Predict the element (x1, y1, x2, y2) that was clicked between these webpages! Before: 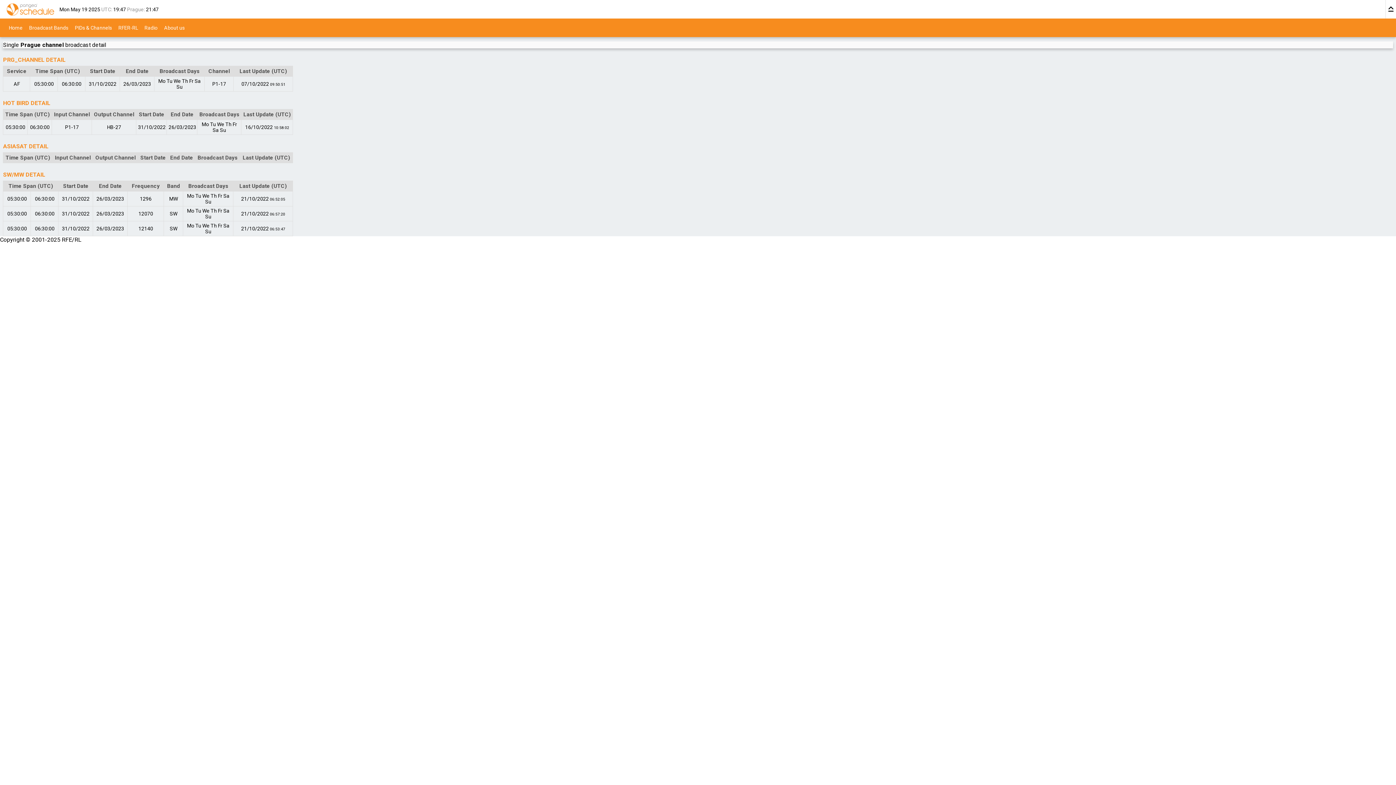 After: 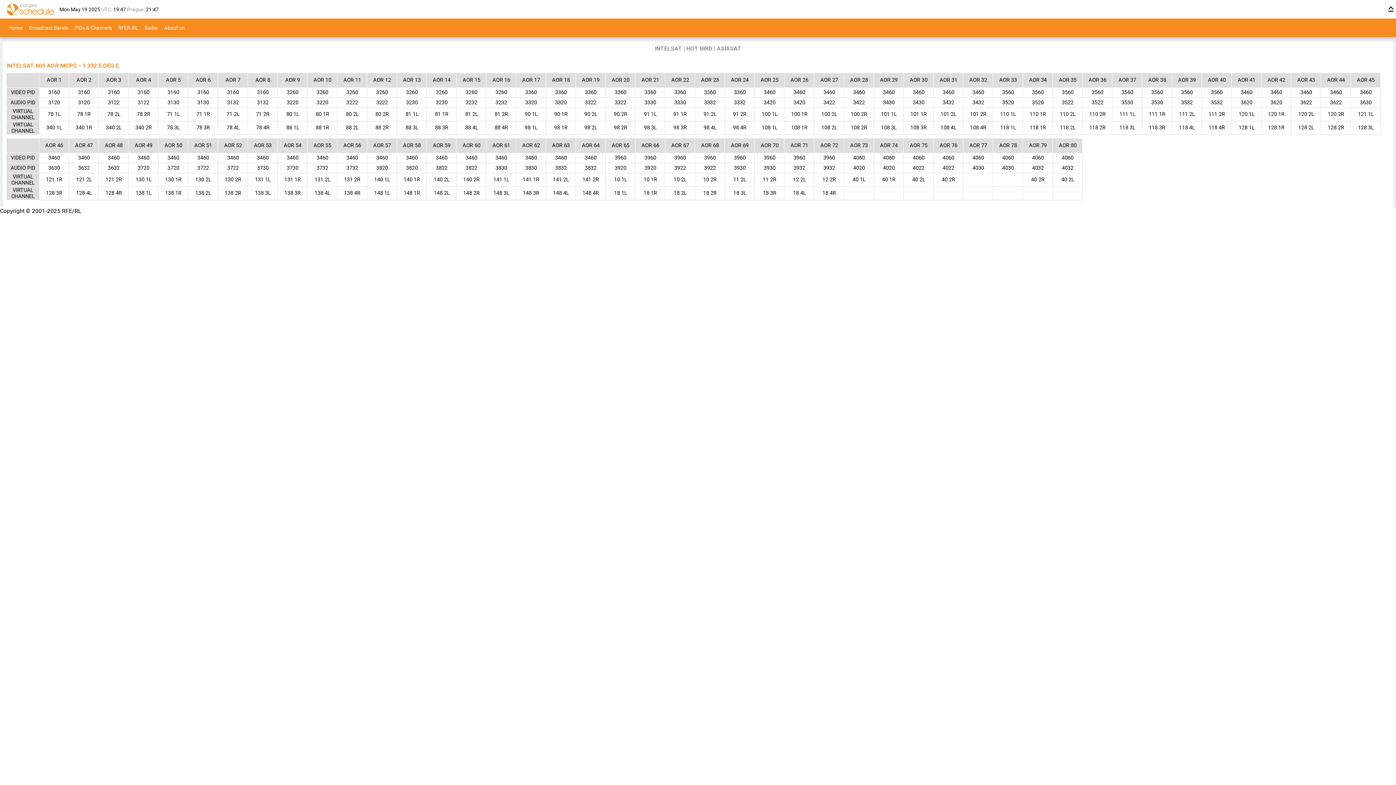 Action: bbox: (72, 19, 114, 36) label: PIDs & Channels